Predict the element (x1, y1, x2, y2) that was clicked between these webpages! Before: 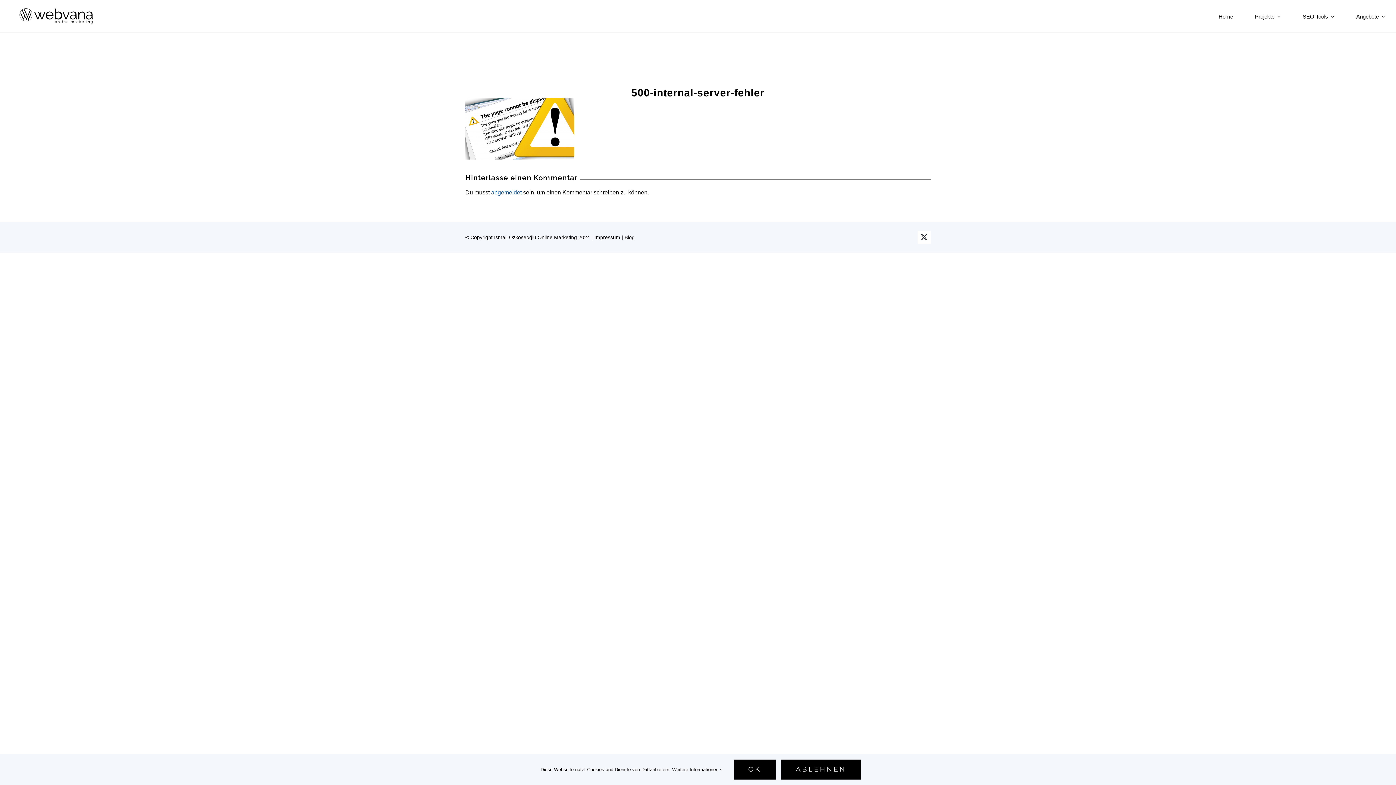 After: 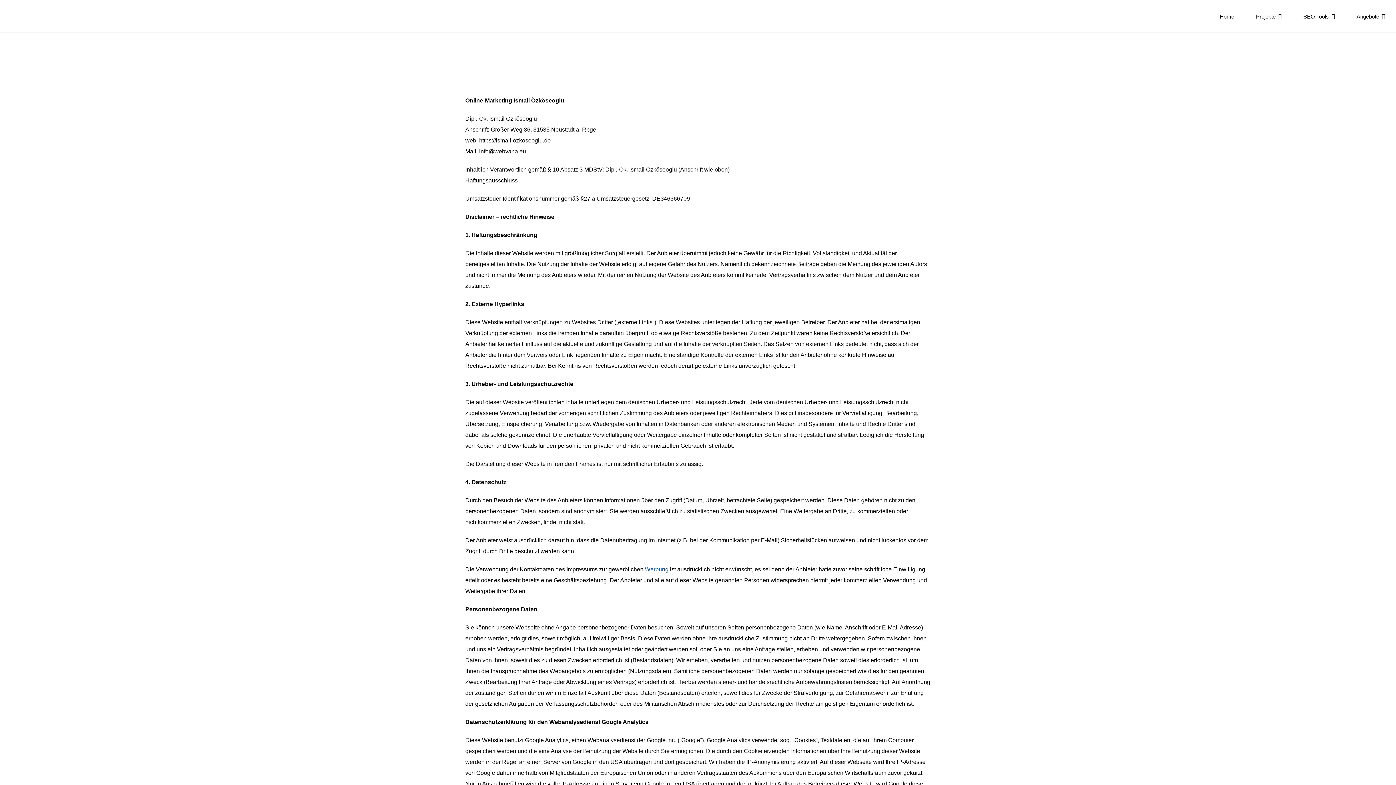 Action: bbox: (594, 234, 620, 240) label: Impressum